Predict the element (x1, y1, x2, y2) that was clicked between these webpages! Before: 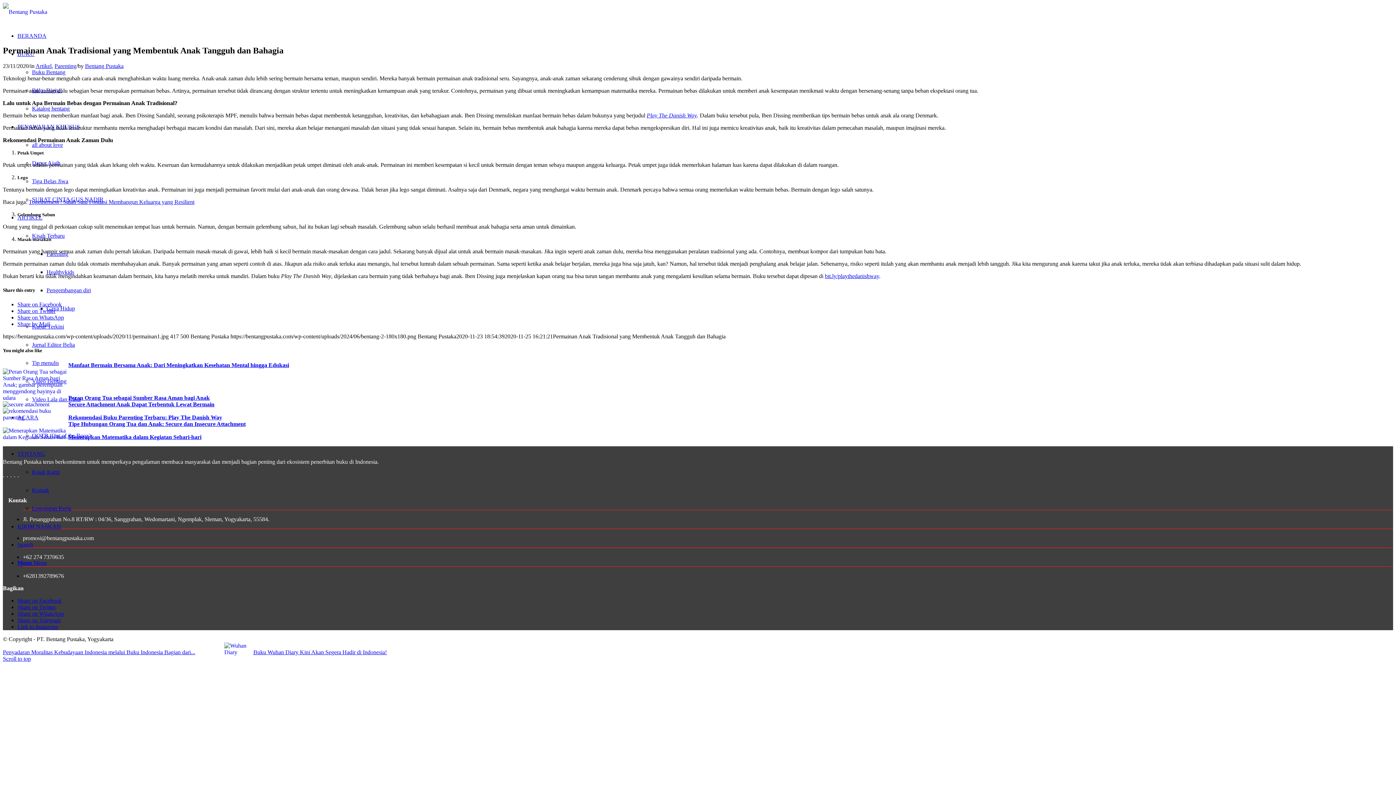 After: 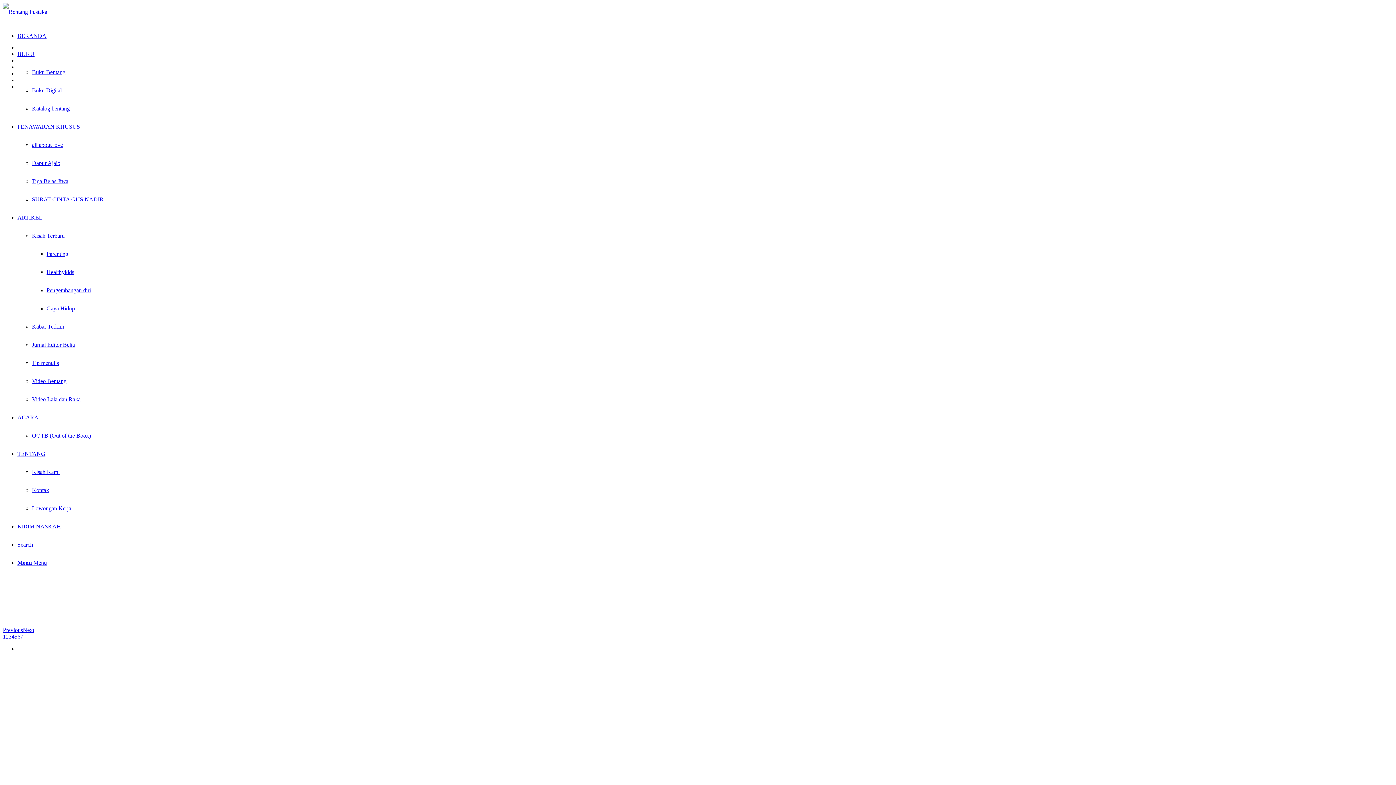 Action: label: Bentang Pustaka bbox: (2, 8, 112, 14)